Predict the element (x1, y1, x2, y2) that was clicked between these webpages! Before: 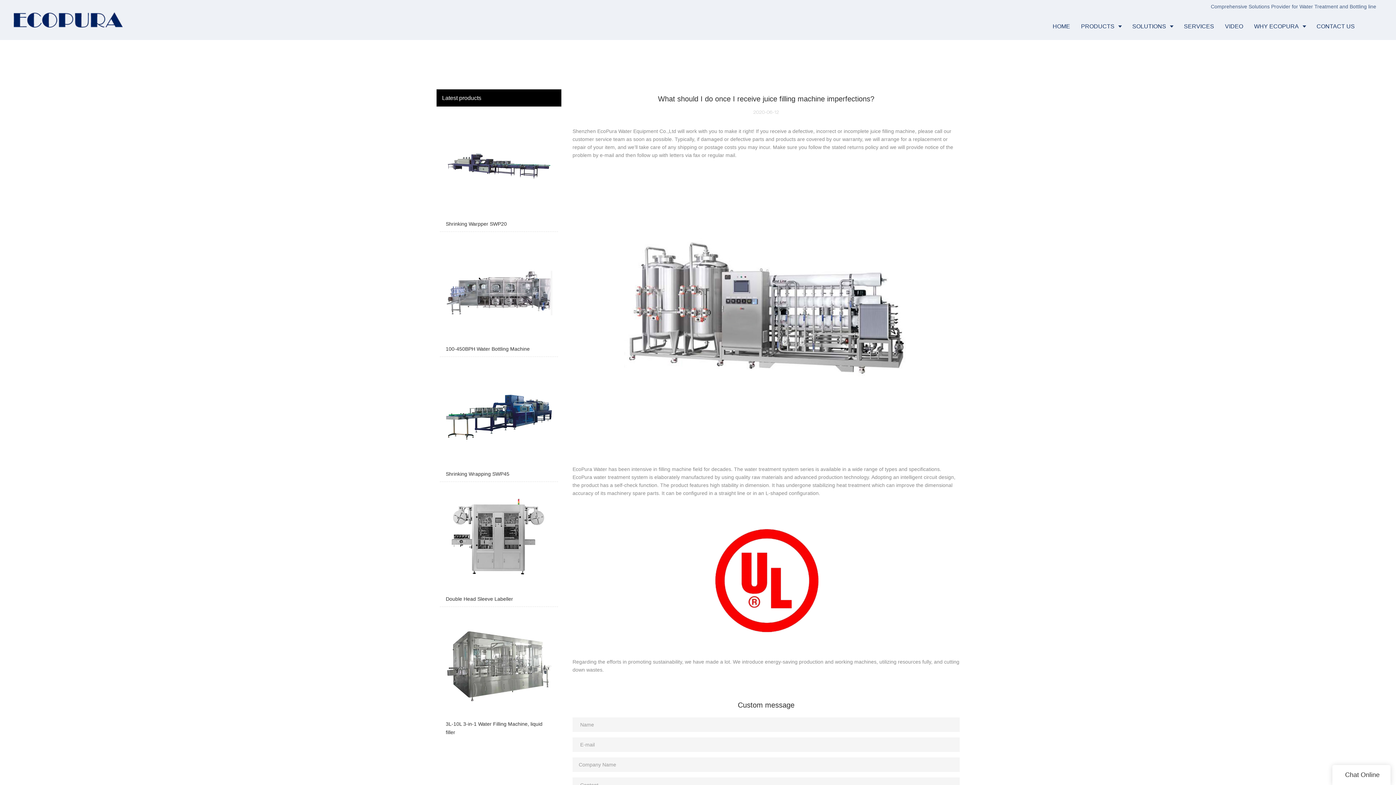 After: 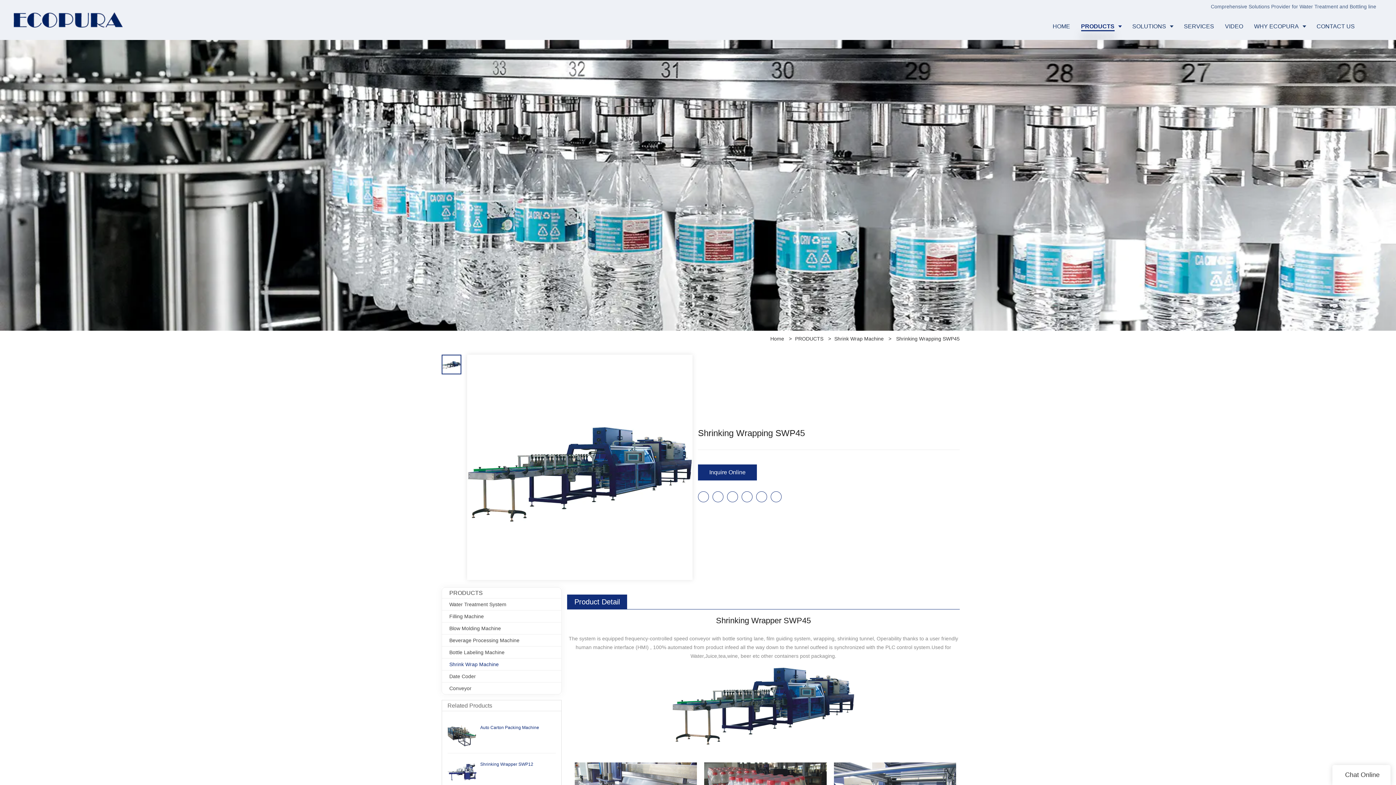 Action: label: Shrinking Wrapping SWP45 bbox: (440, 360, 558, 481)